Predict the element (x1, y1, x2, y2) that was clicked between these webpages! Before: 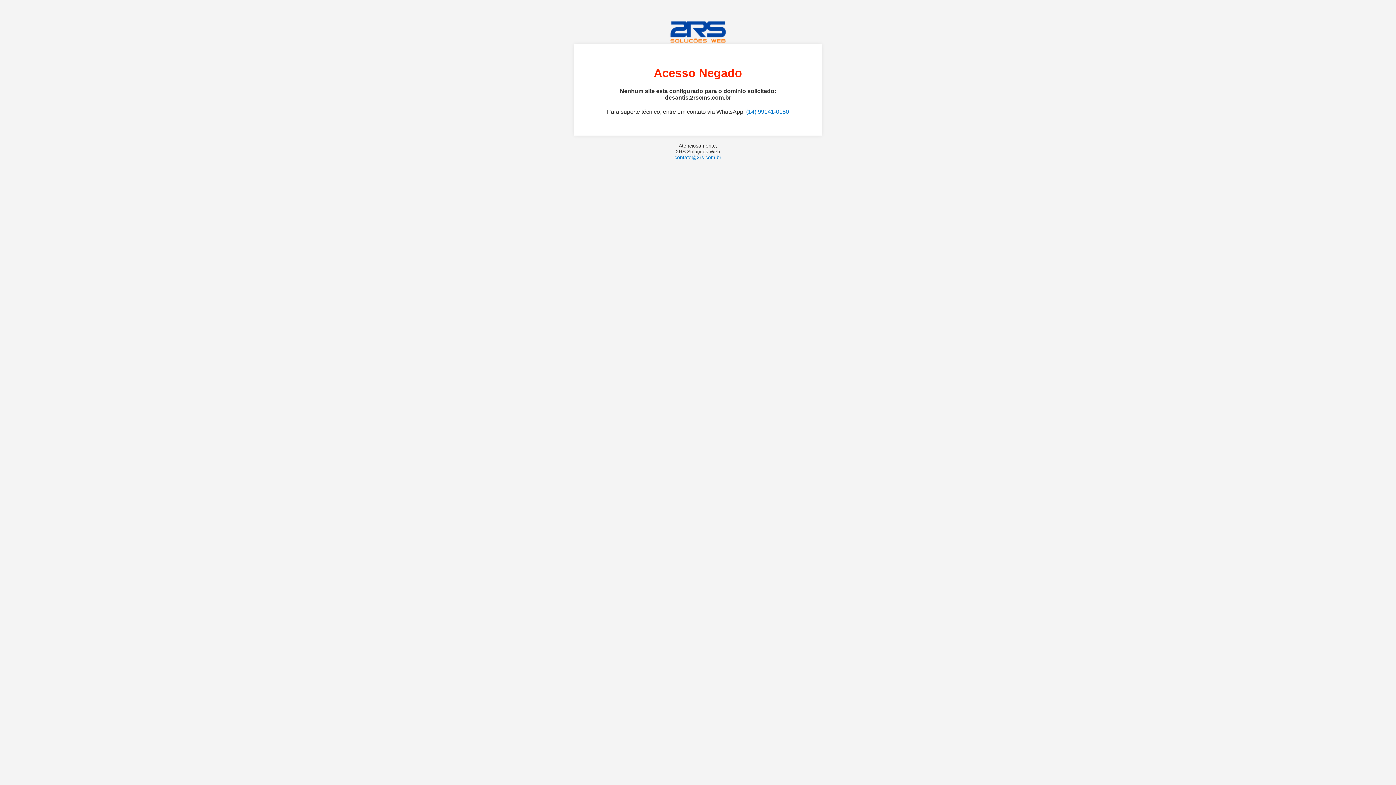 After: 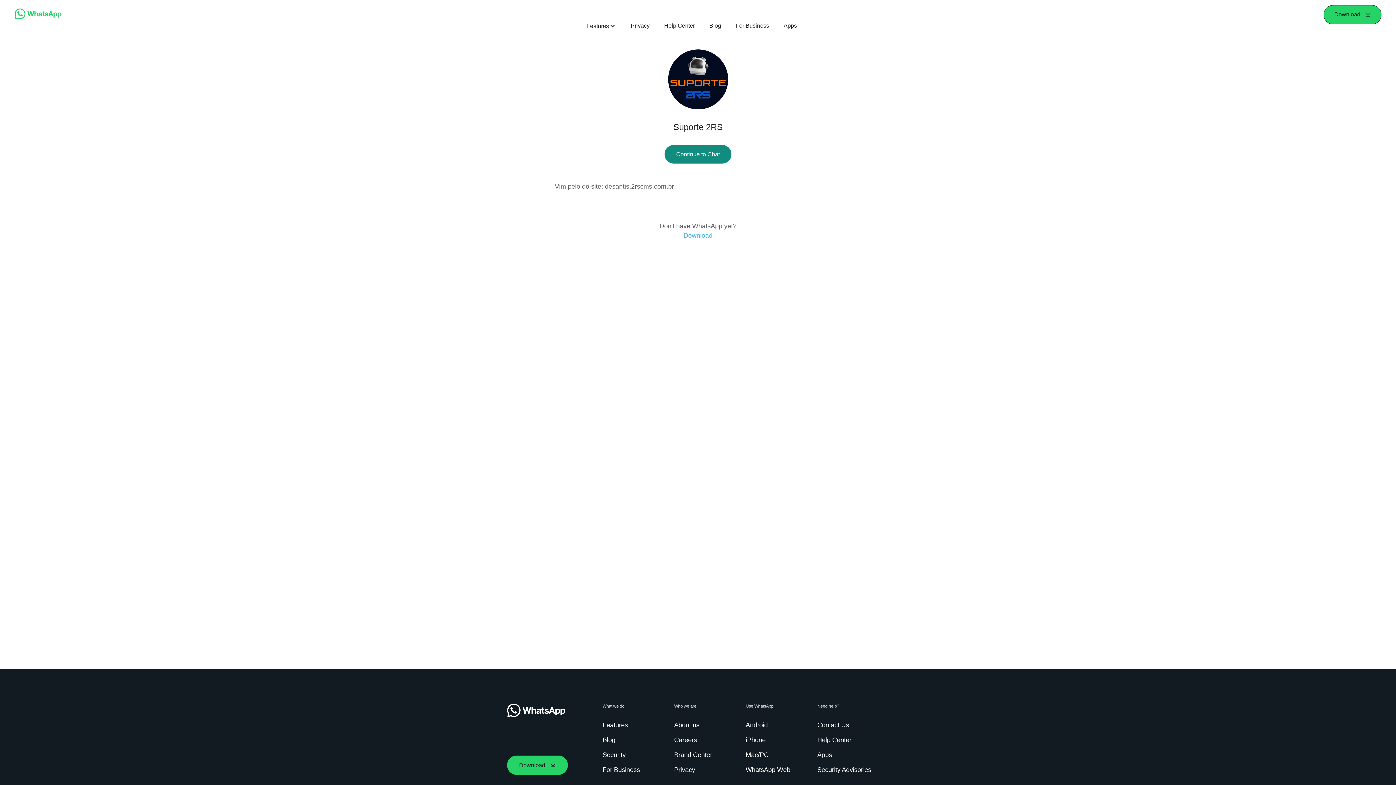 Action: bbox: (746, 108, 789, 114) label: (14) 99141-0150